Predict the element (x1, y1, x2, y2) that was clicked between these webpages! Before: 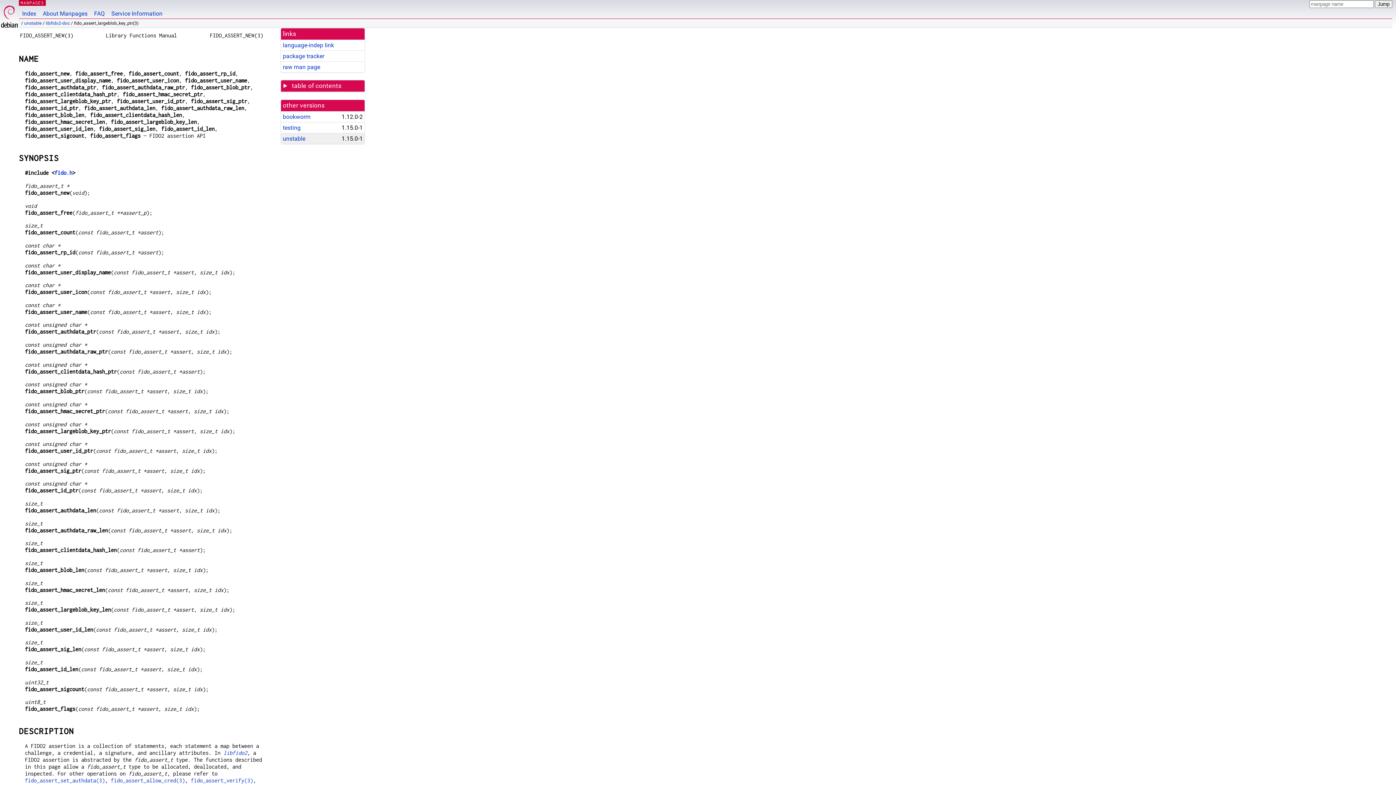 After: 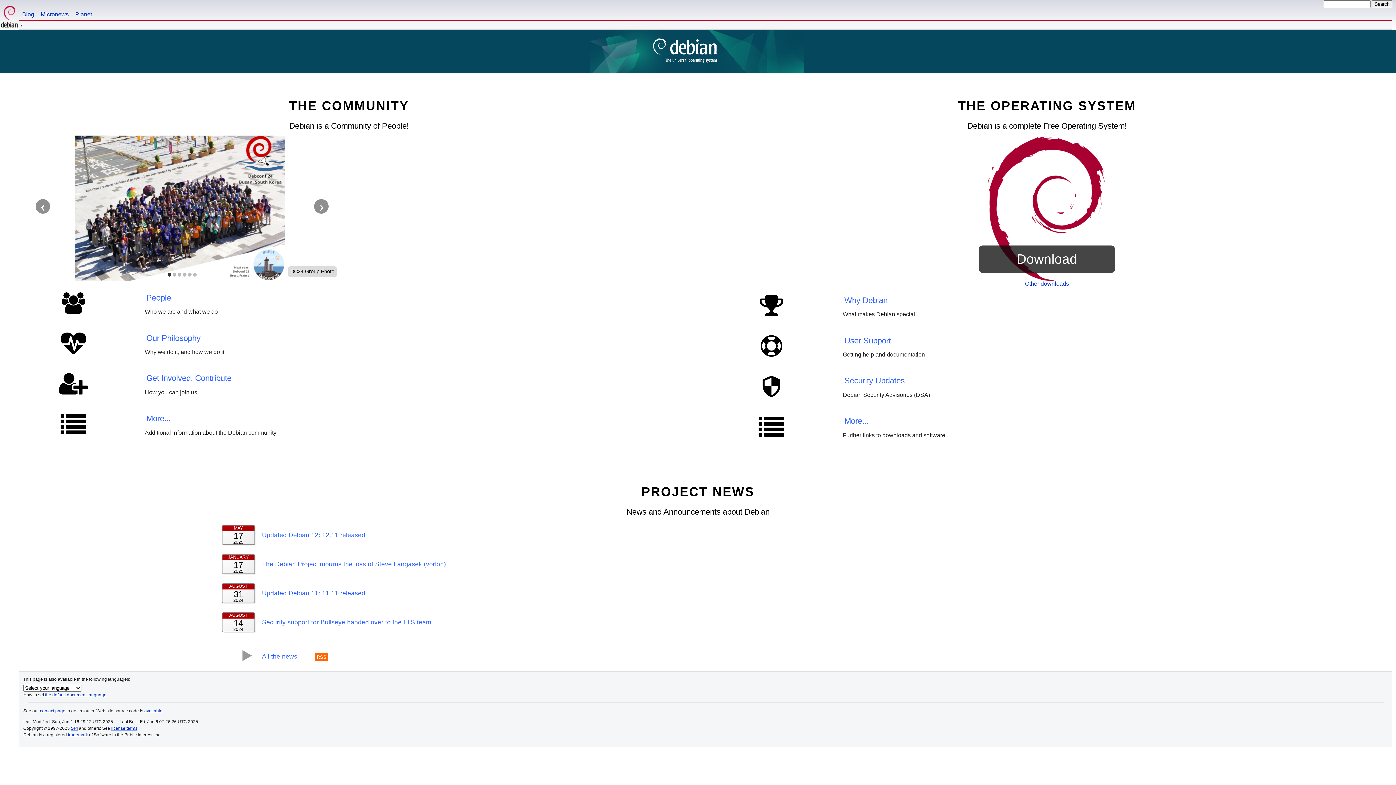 Action: bbox: (0, 0, 18, 29)